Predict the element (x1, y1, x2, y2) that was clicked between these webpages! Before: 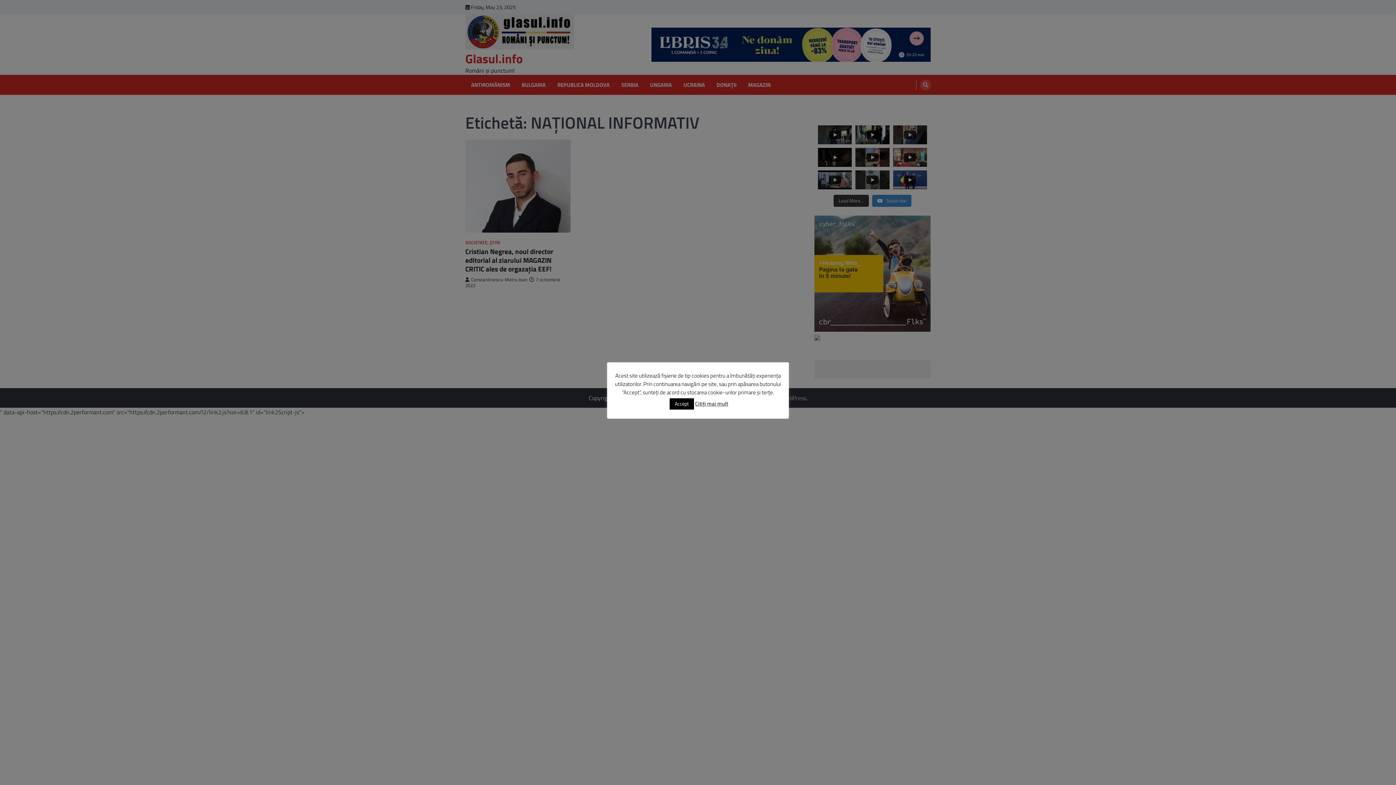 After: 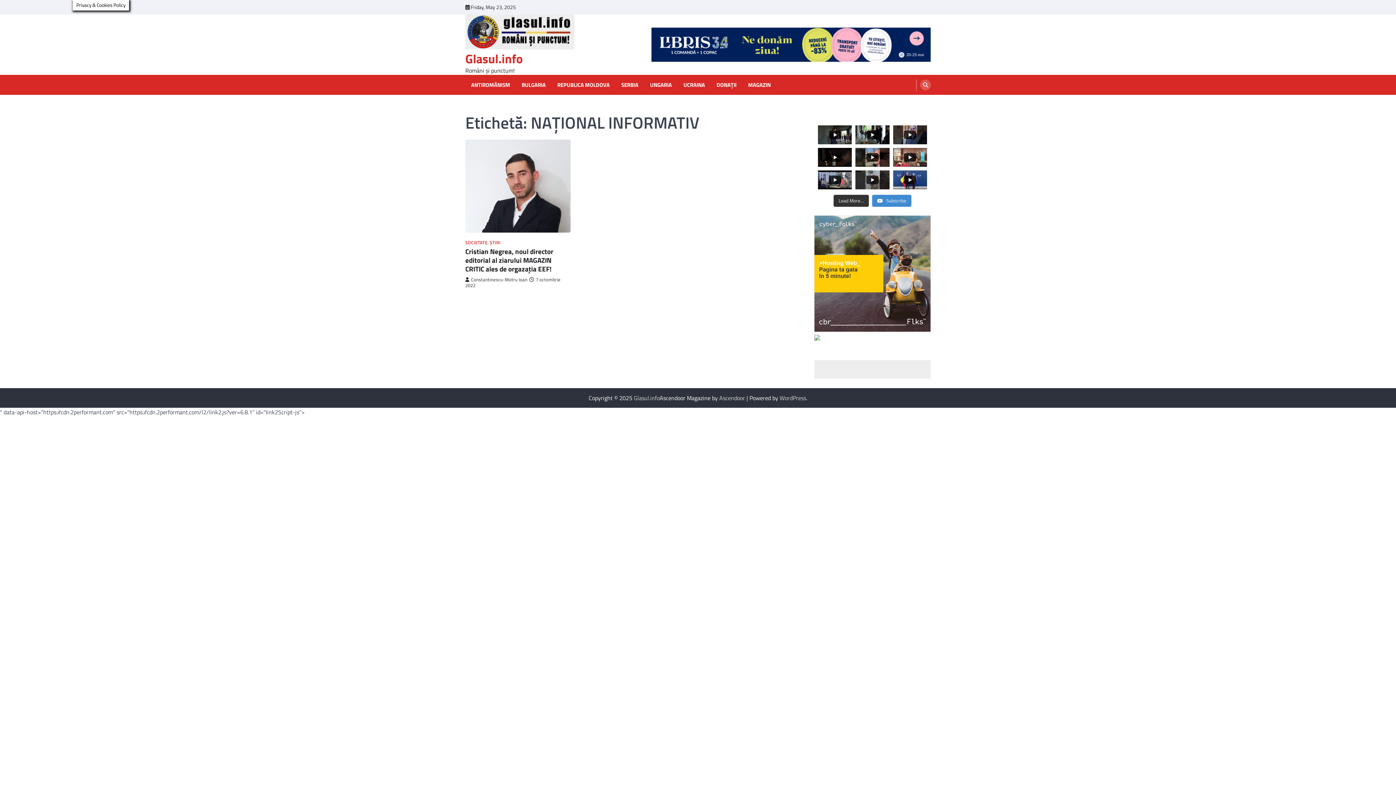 Action: label: Accept bbox: (669, 398, 694, 409)